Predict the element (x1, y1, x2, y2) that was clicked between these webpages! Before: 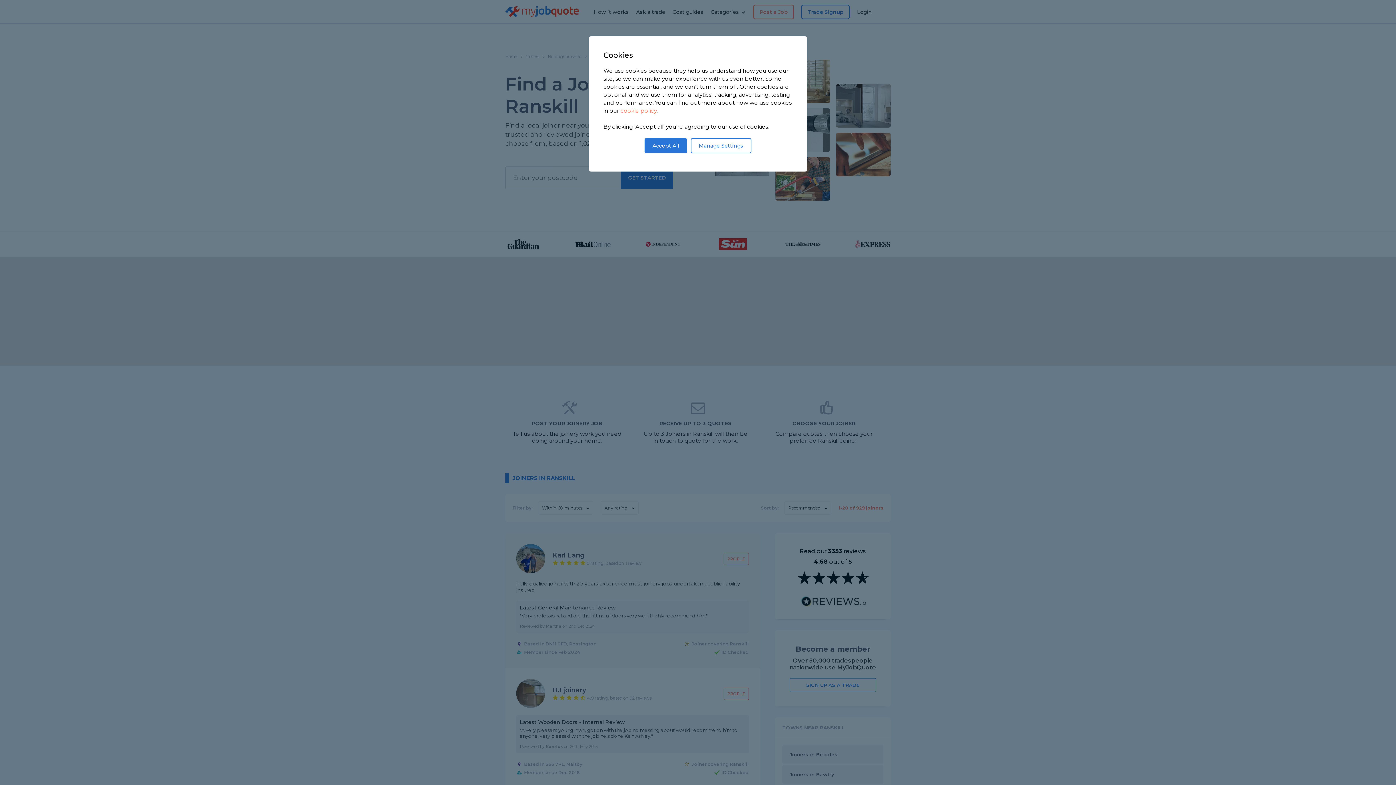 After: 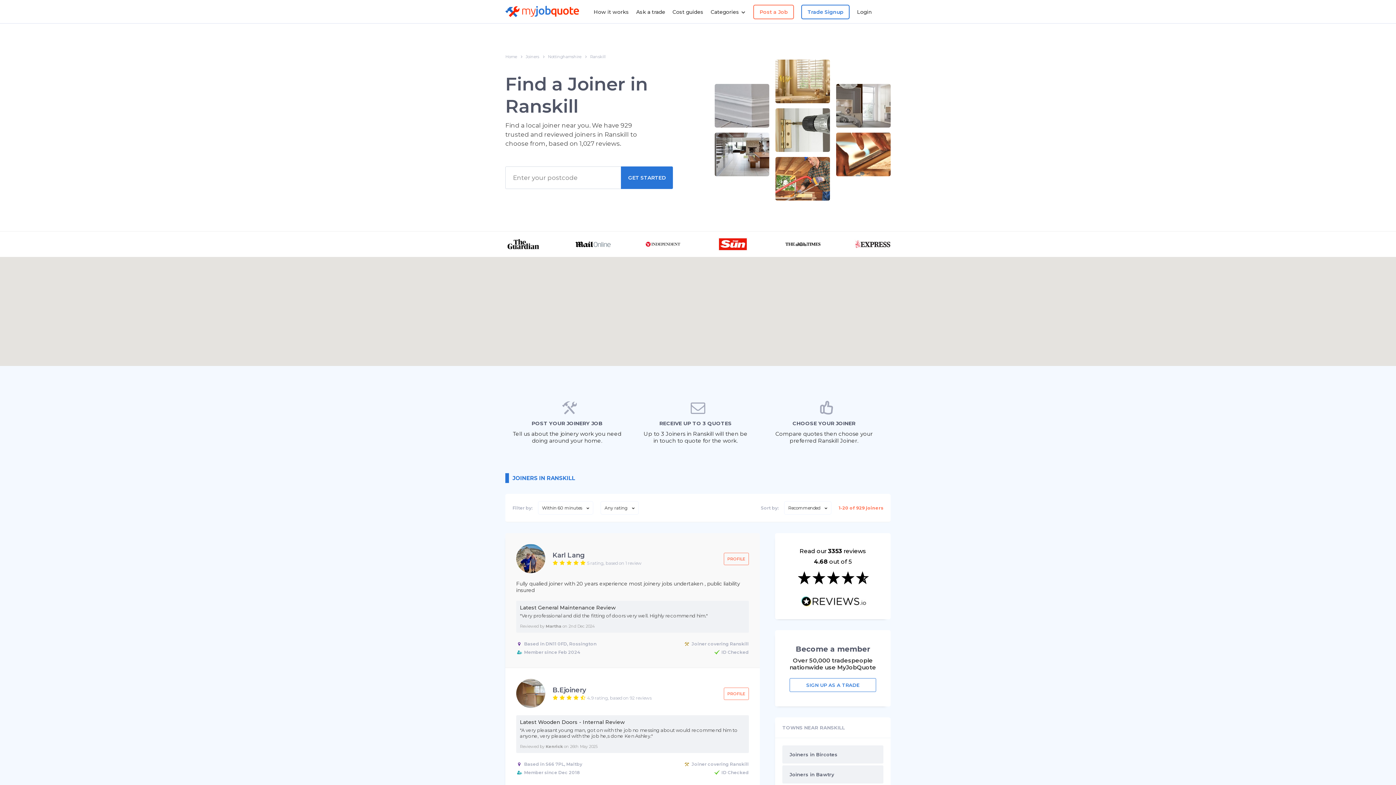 Action: label: Accept All bbox: (644, 138, 687, 153)